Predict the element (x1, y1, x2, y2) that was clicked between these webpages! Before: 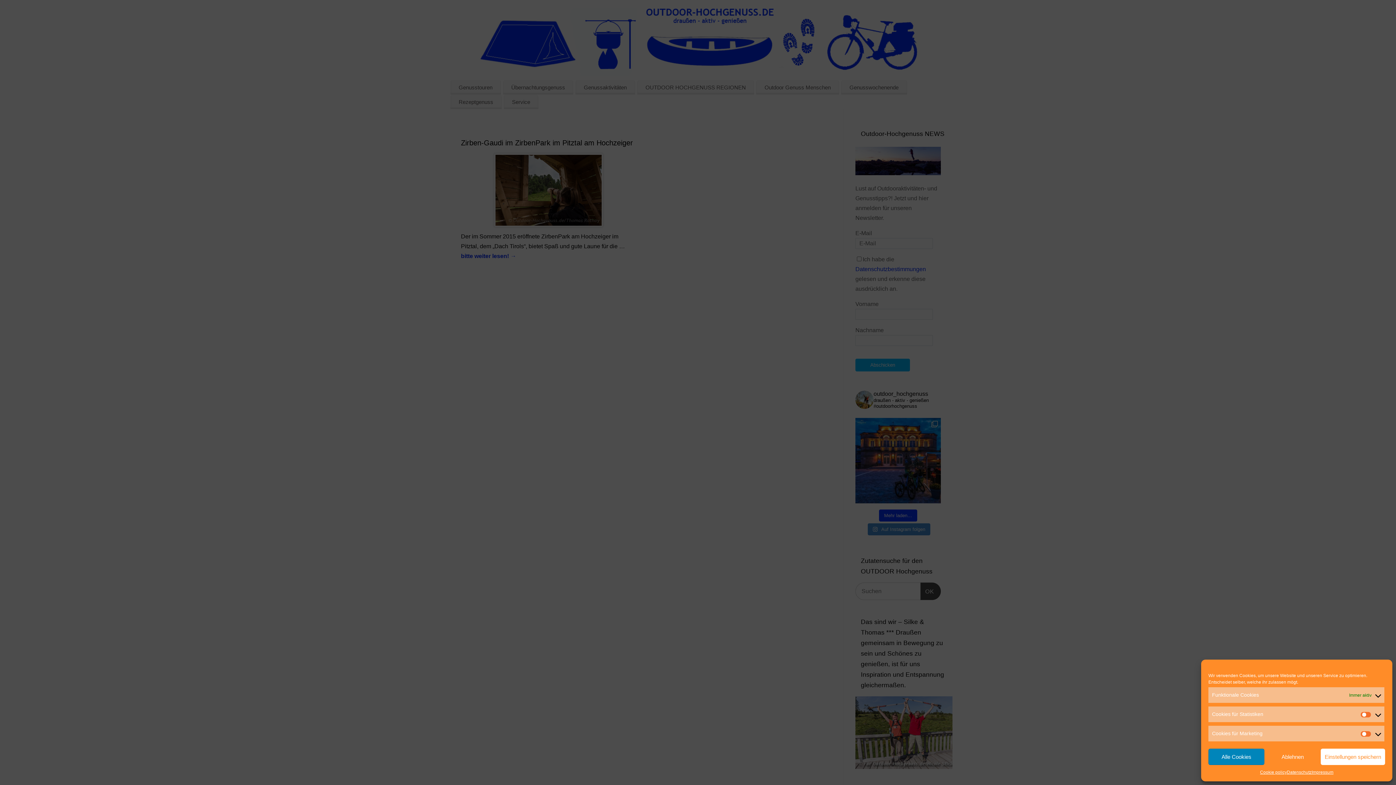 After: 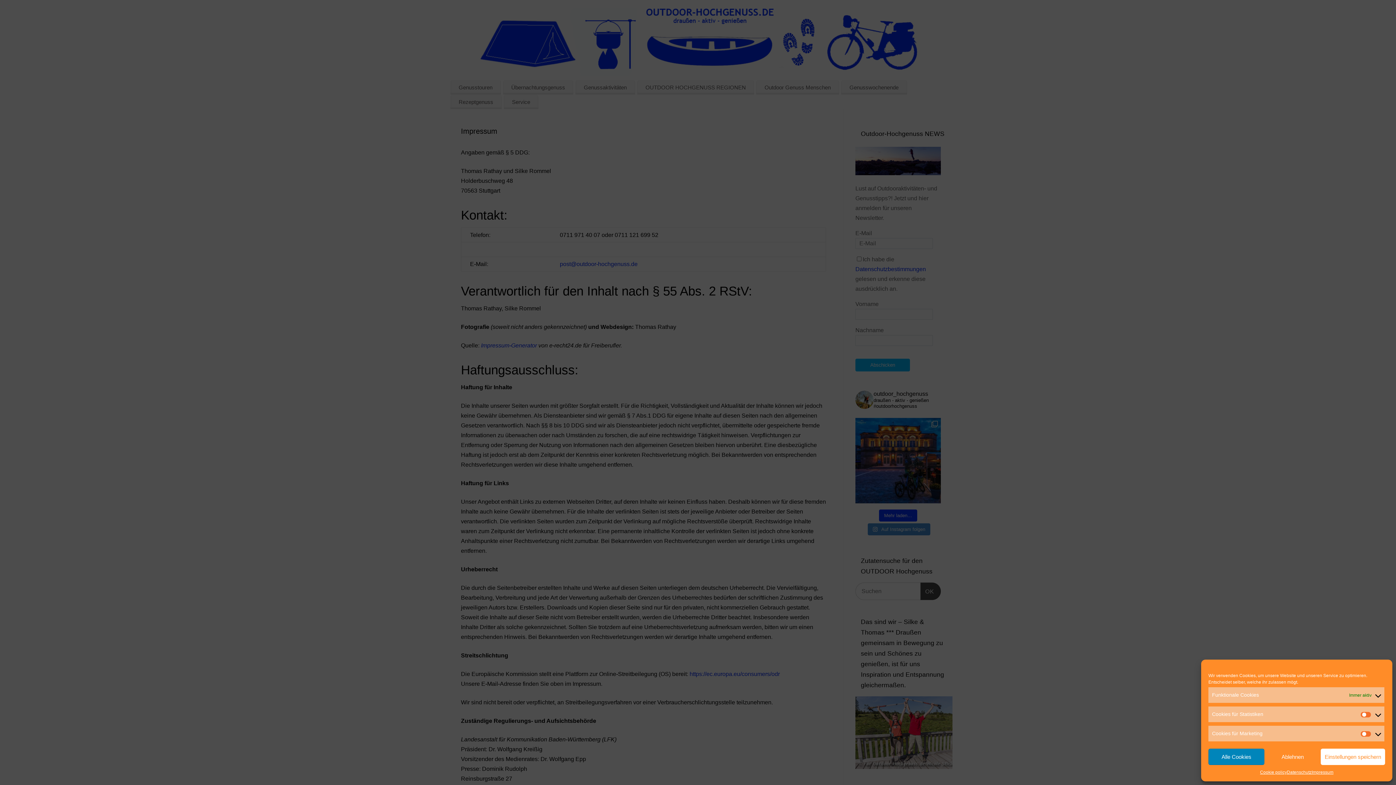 Action: label: Impressum bbox: (1311, 769, 1333, 776)